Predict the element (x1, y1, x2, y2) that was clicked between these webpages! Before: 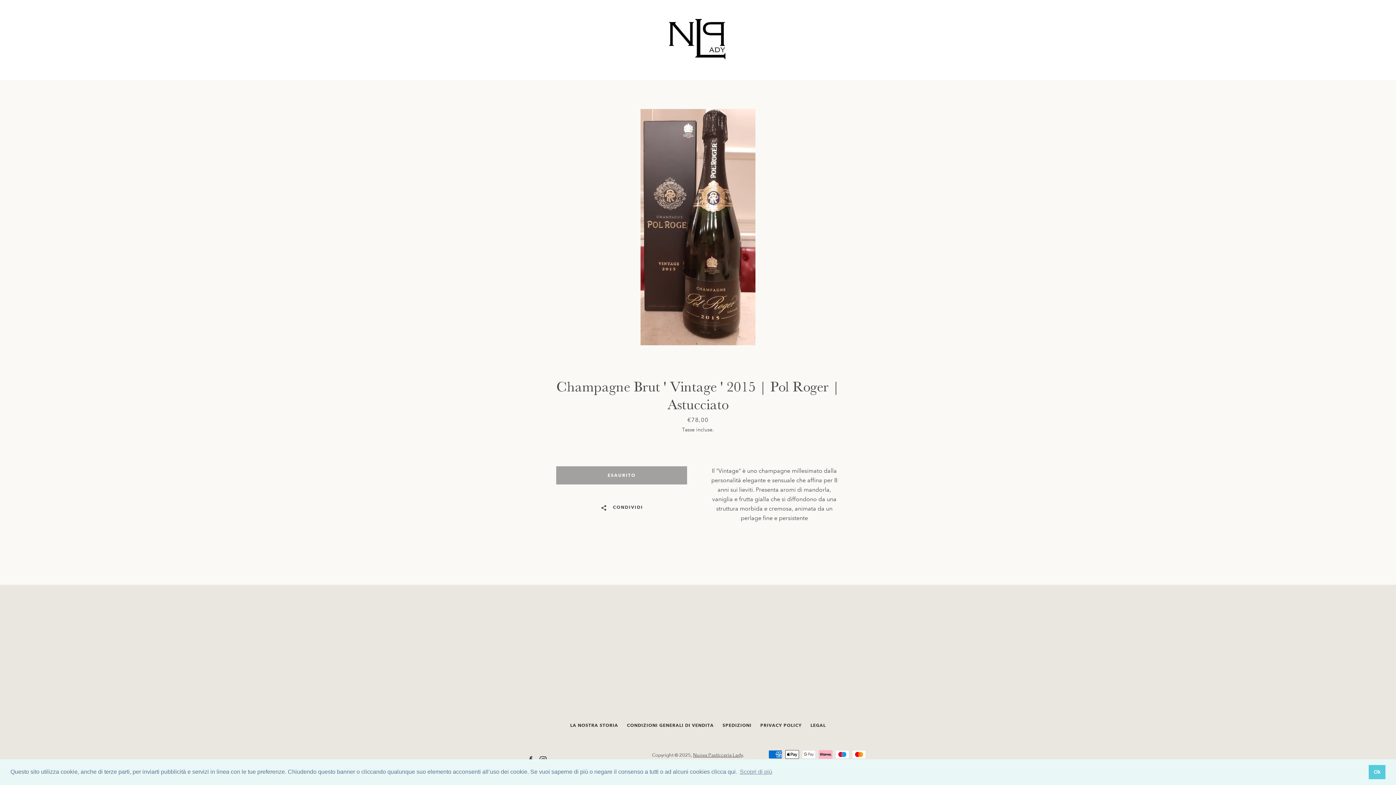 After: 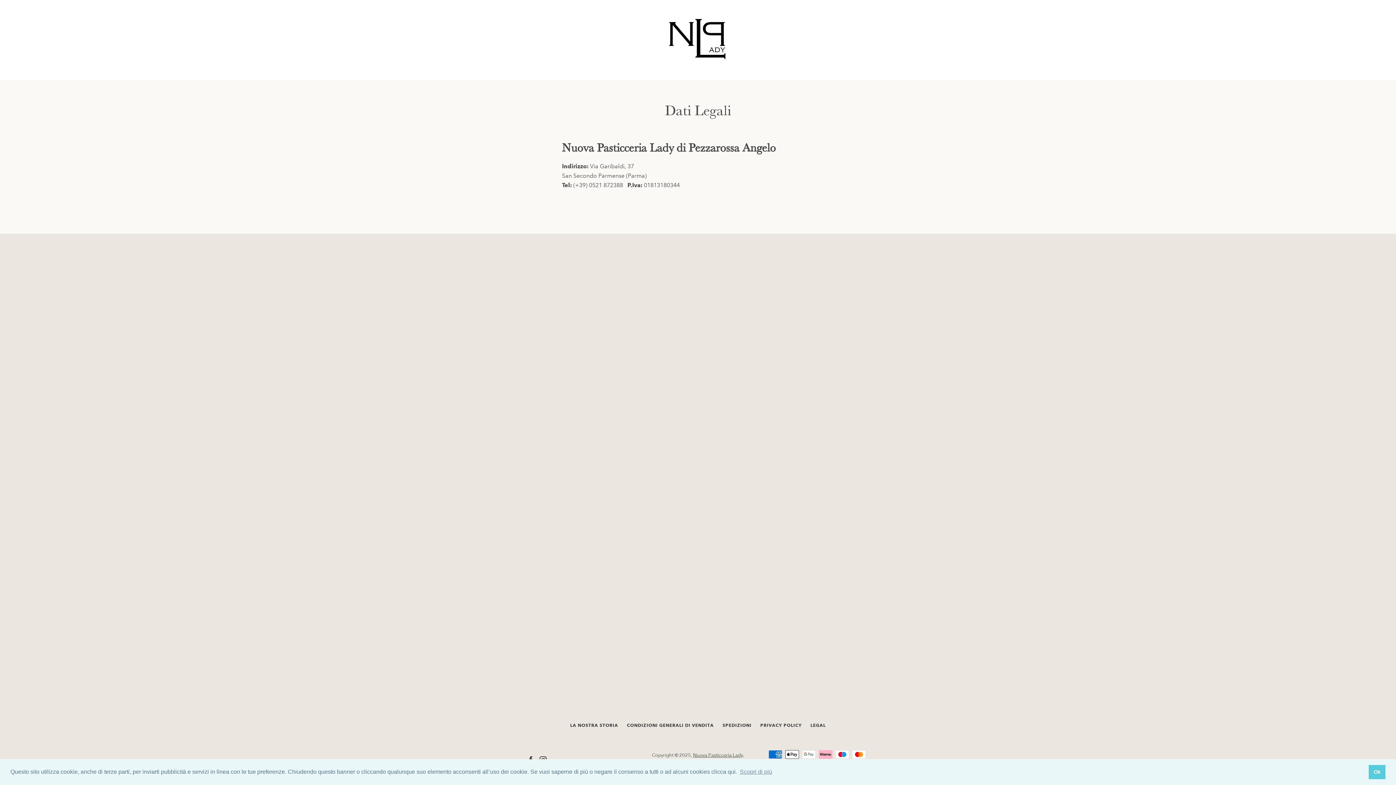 Action: label: LEGAL bbox: (810, 722, 826, 728)